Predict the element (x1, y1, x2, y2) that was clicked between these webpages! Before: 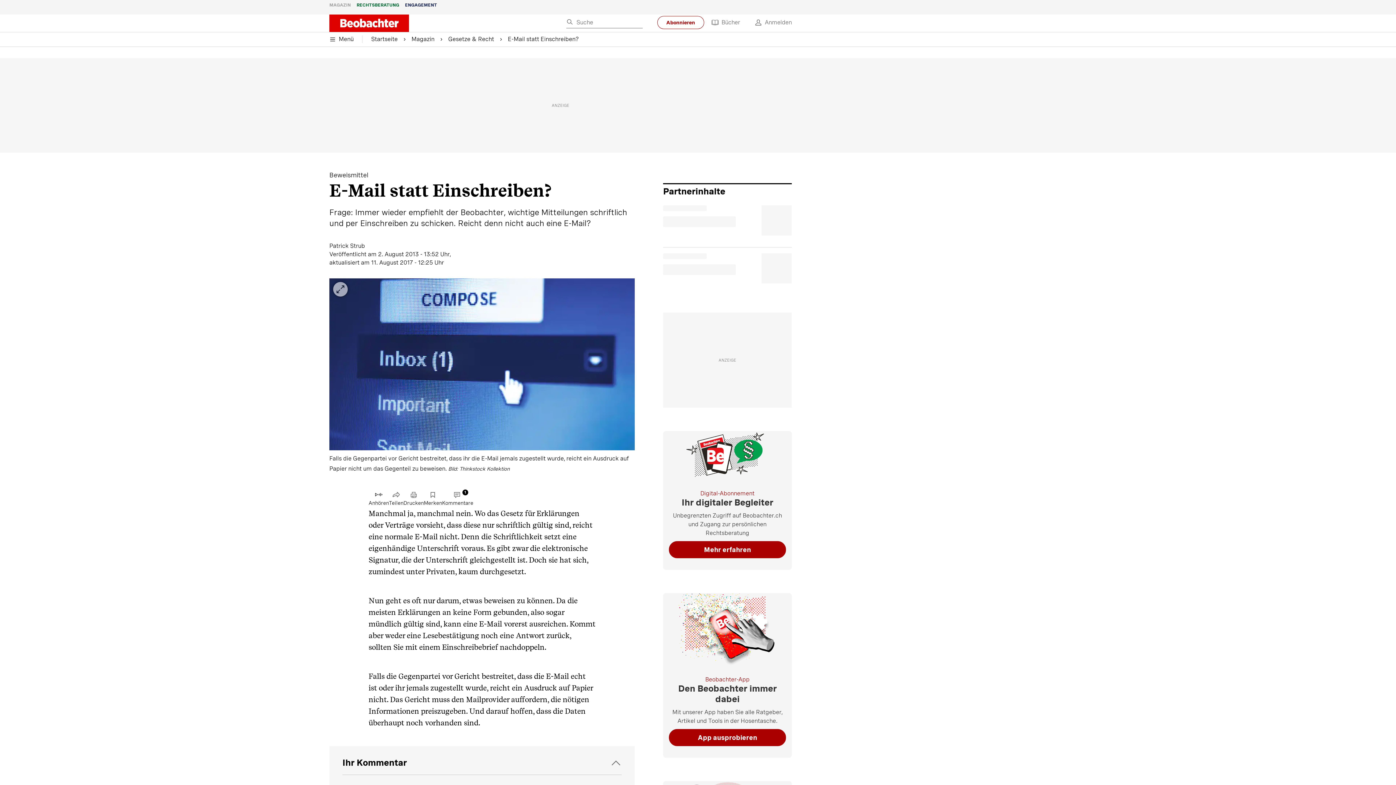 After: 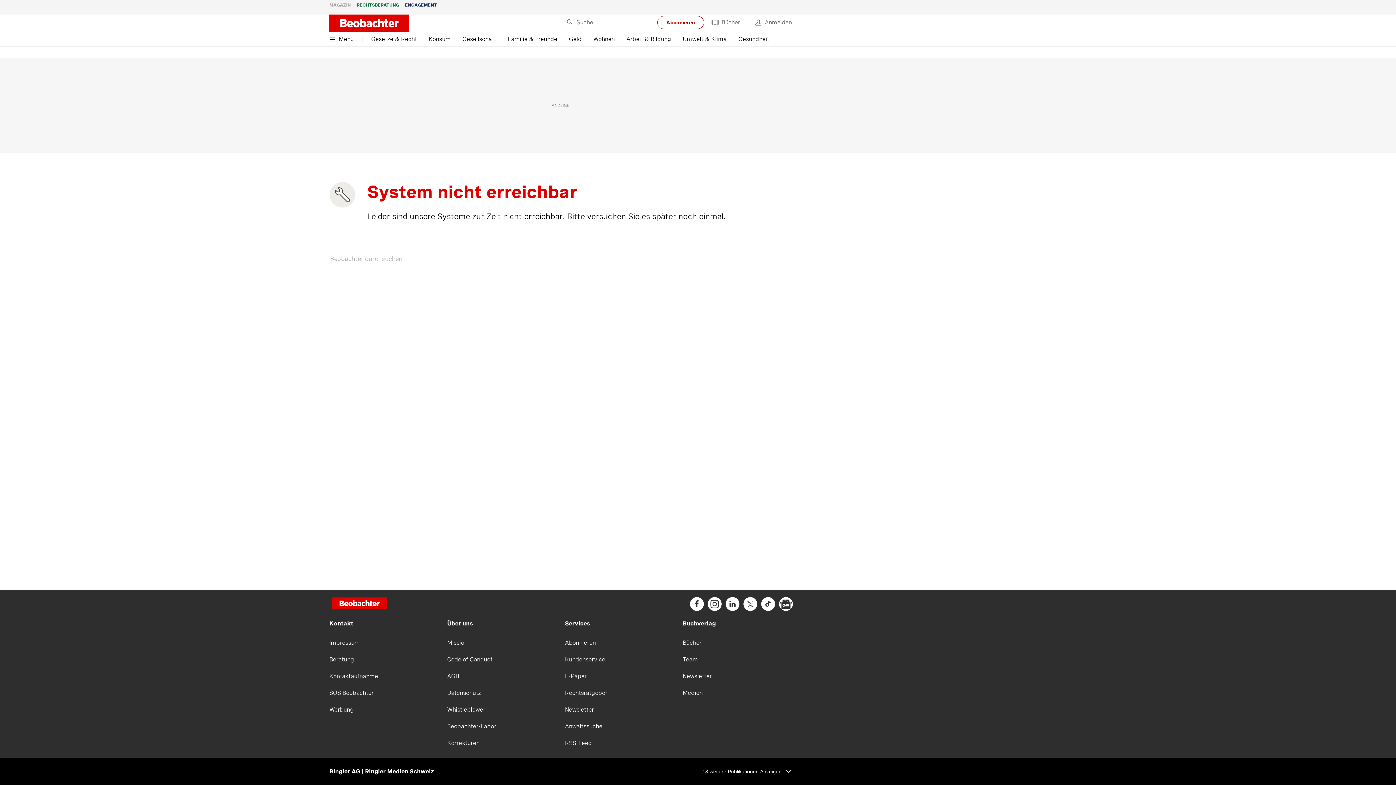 Action: label: Magazin bbox: (411, 34, 448, 43)